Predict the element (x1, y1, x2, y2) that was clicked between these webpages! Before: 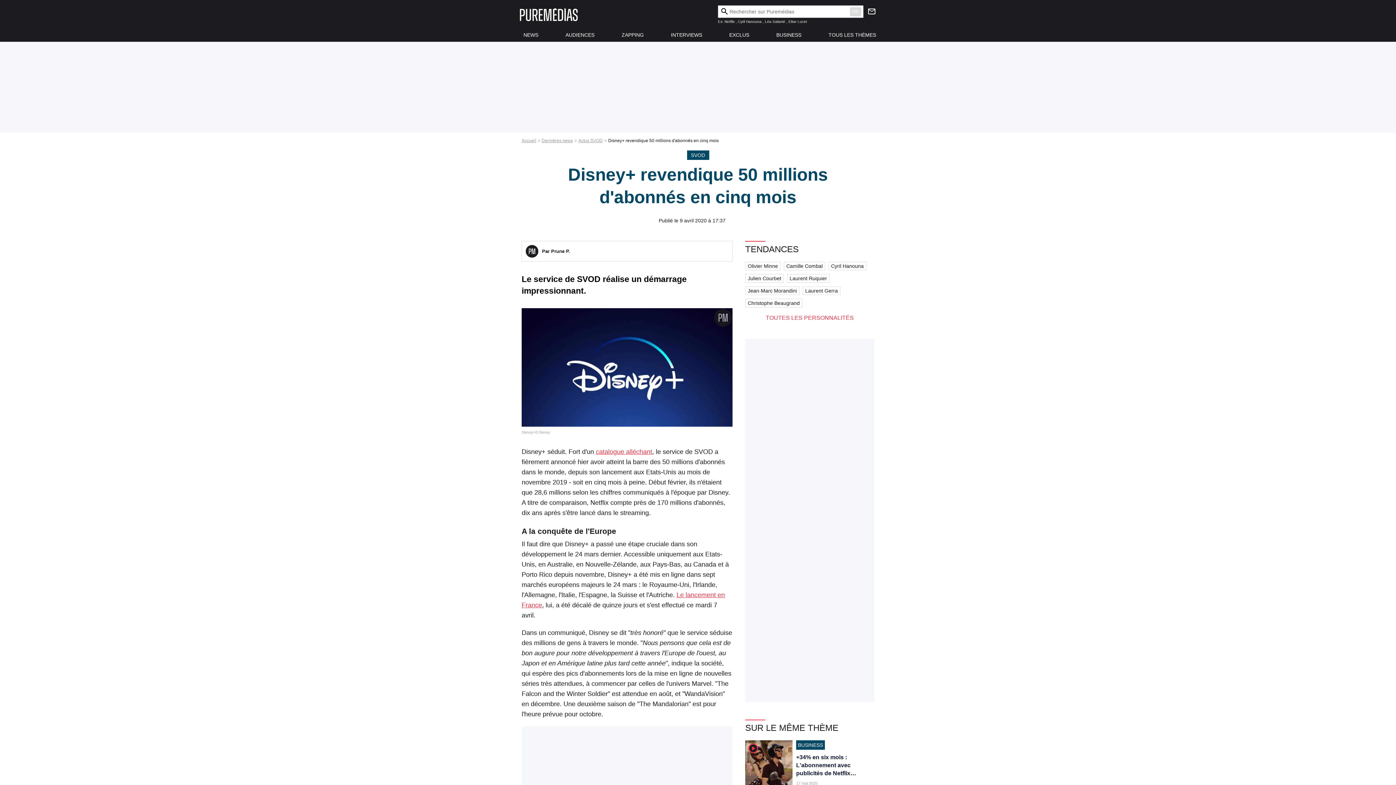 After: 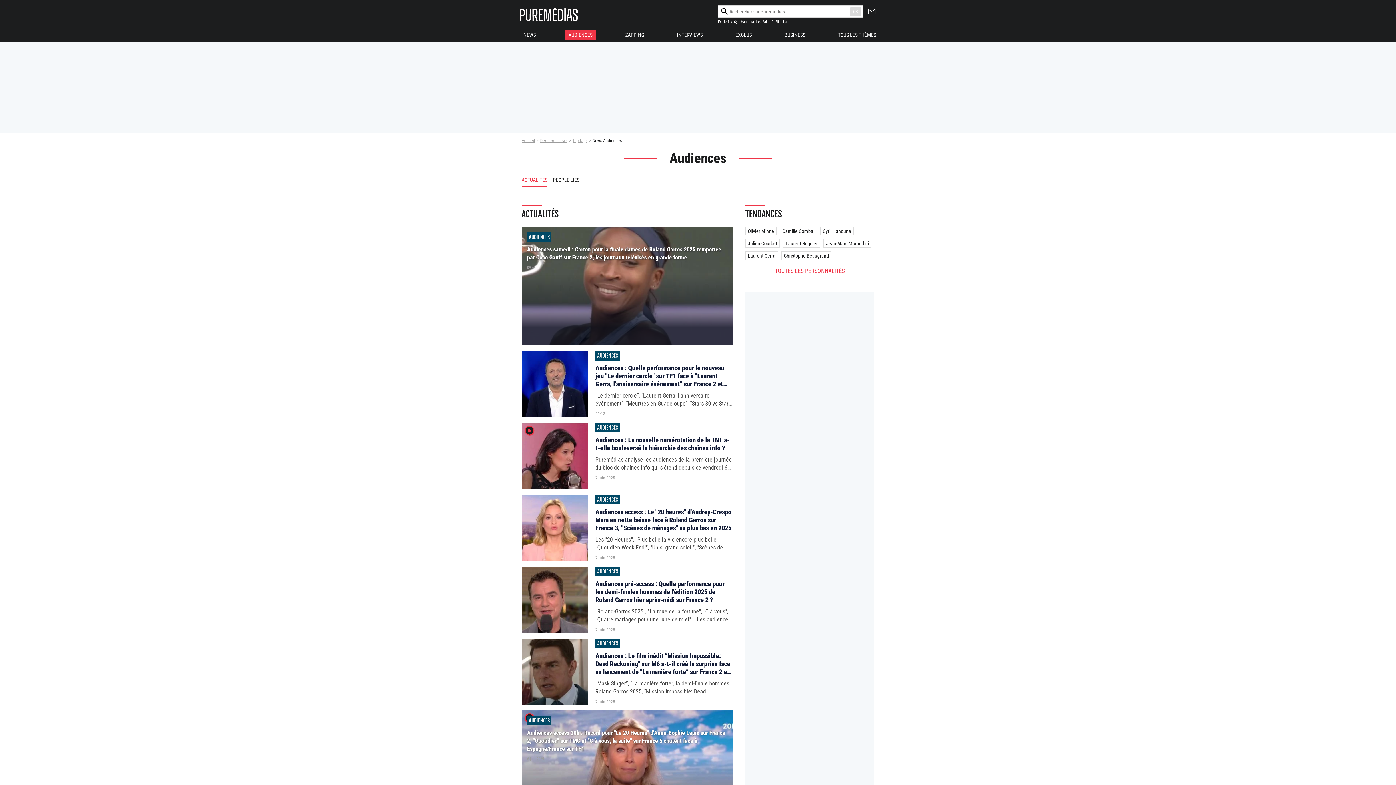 Action: label: AUDIENCES bbox: (562, 30, 598, 39)